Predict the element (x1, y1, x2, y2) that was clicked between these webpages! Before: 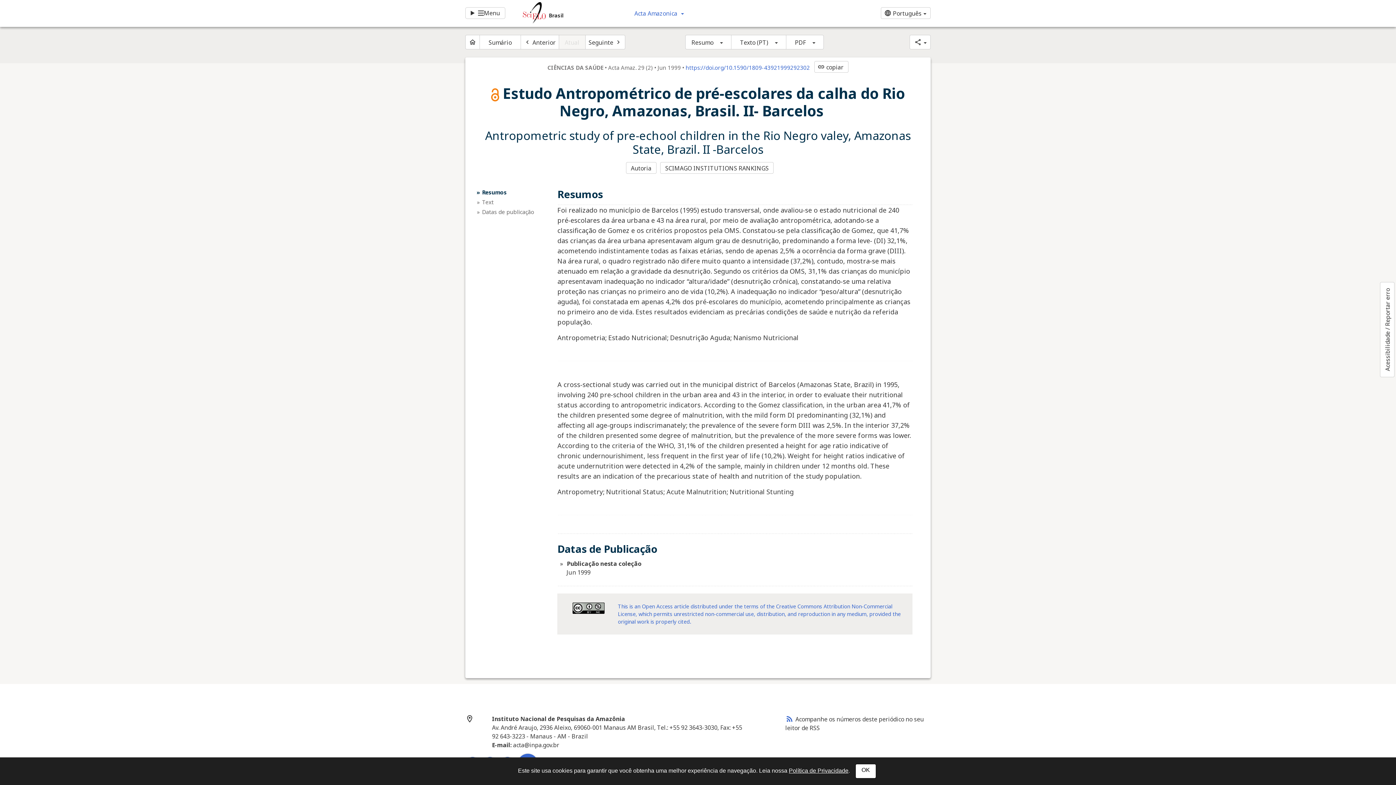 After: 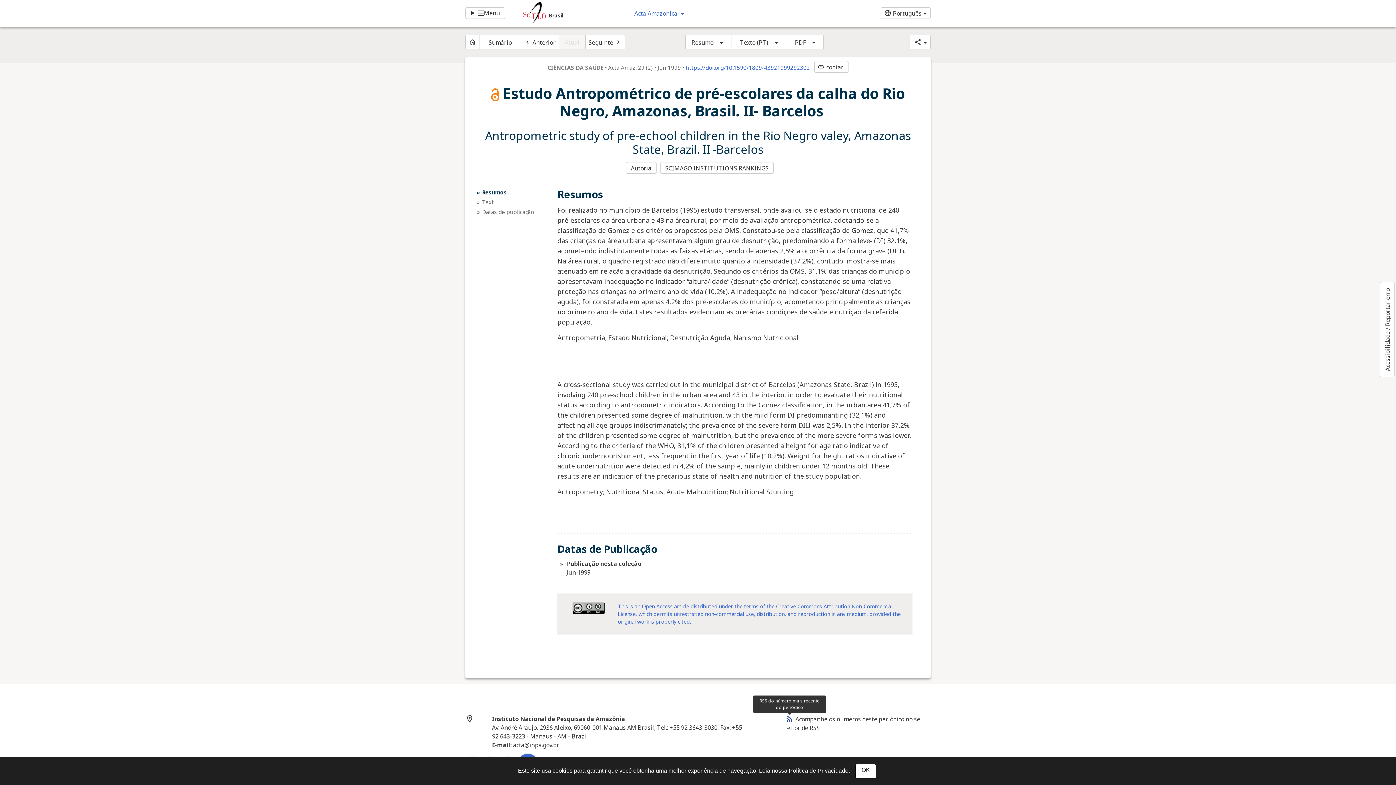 Action: bbox: (785, 715, 794, 723) label: rss_feed